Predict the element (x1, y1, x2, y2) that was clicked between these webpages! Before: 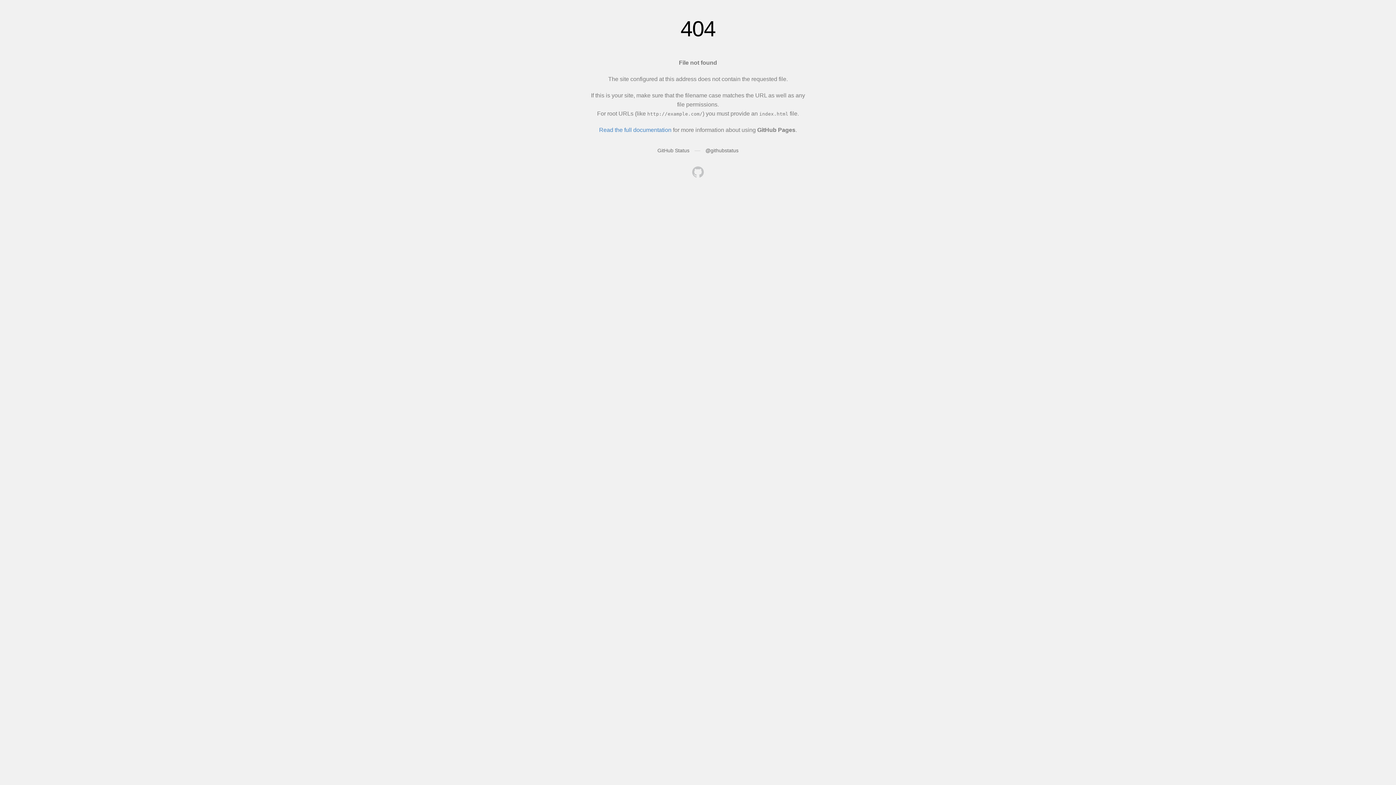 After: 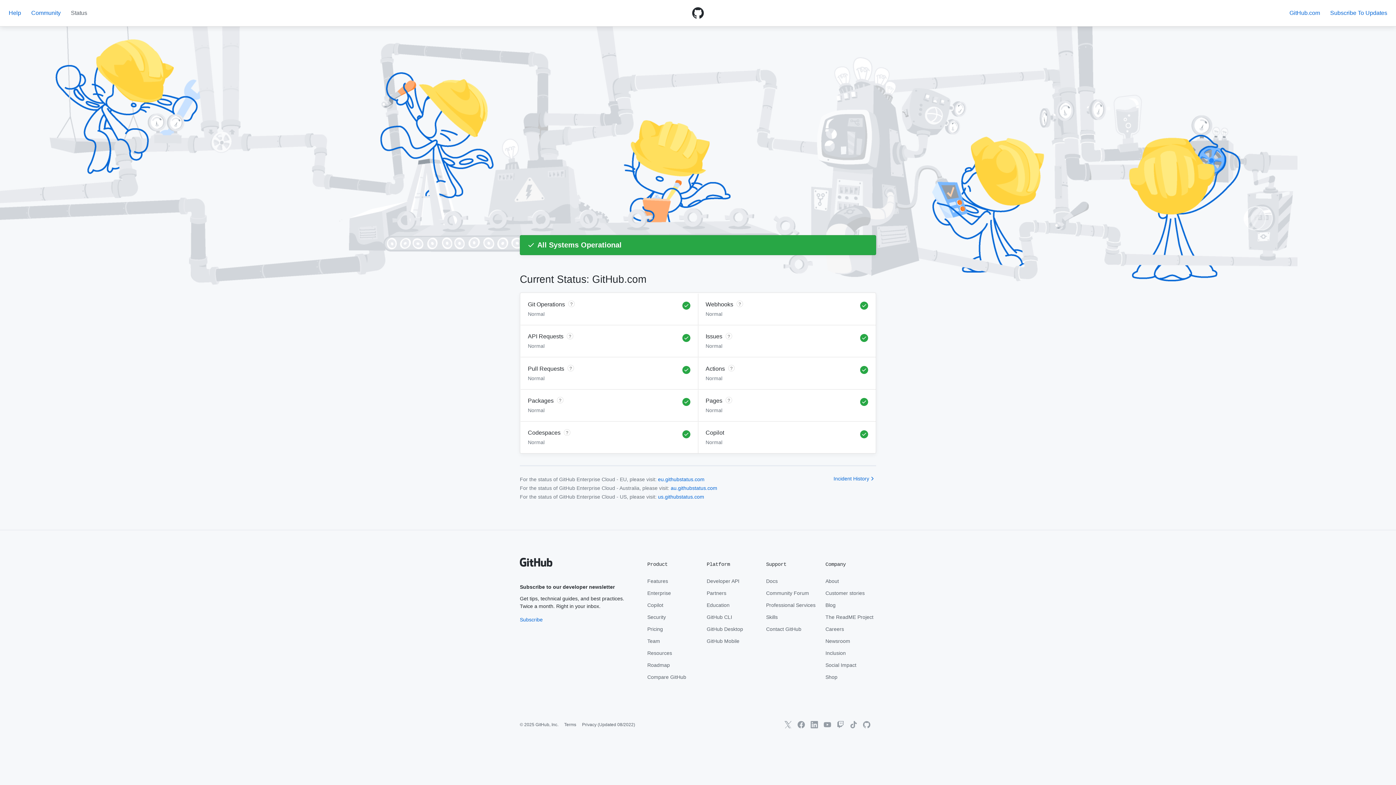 Action: label: GitHub Status bbox: (657, 147, 689, 153)